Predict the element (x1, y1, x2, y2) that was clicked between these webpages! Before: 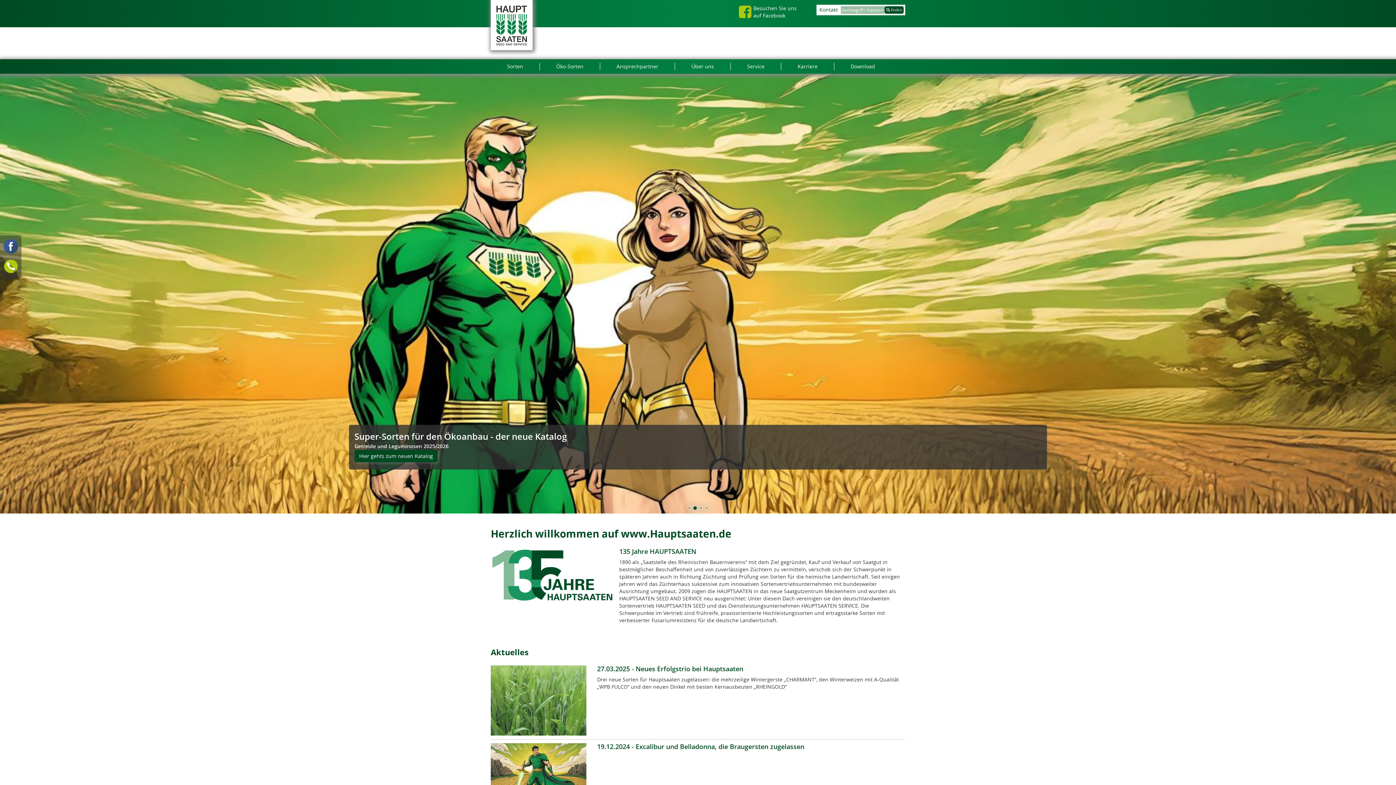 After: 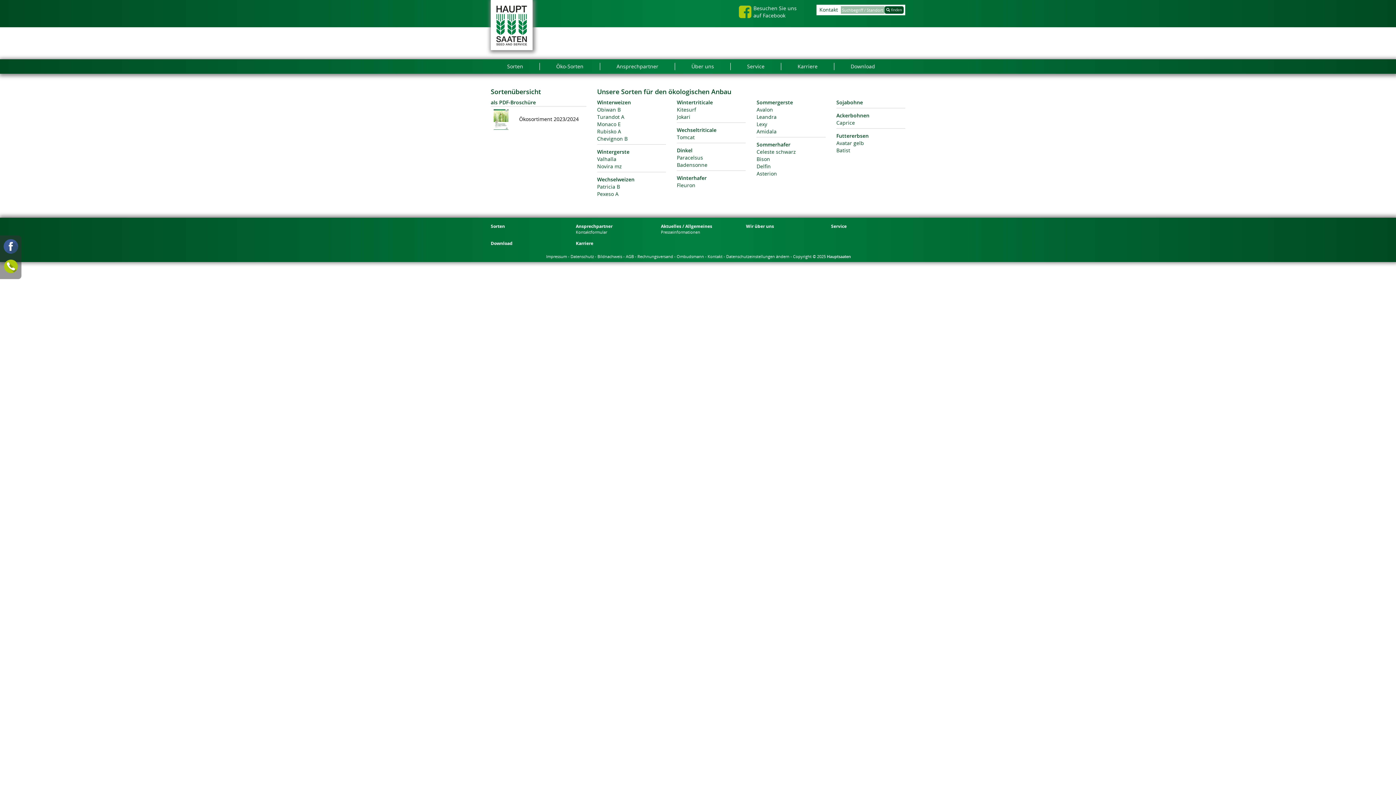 Action: bbox: (540, 59, 600, 73) label: Öko-Sorten